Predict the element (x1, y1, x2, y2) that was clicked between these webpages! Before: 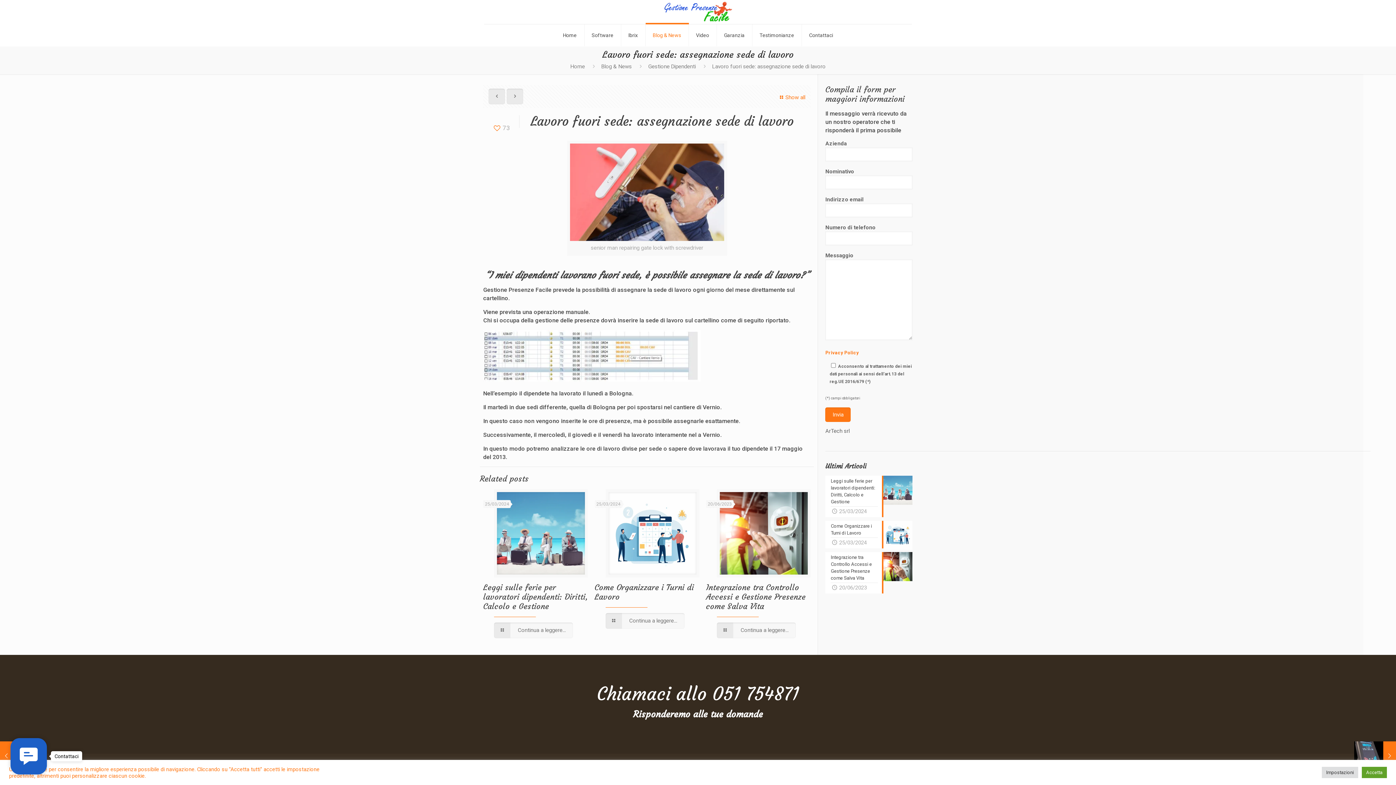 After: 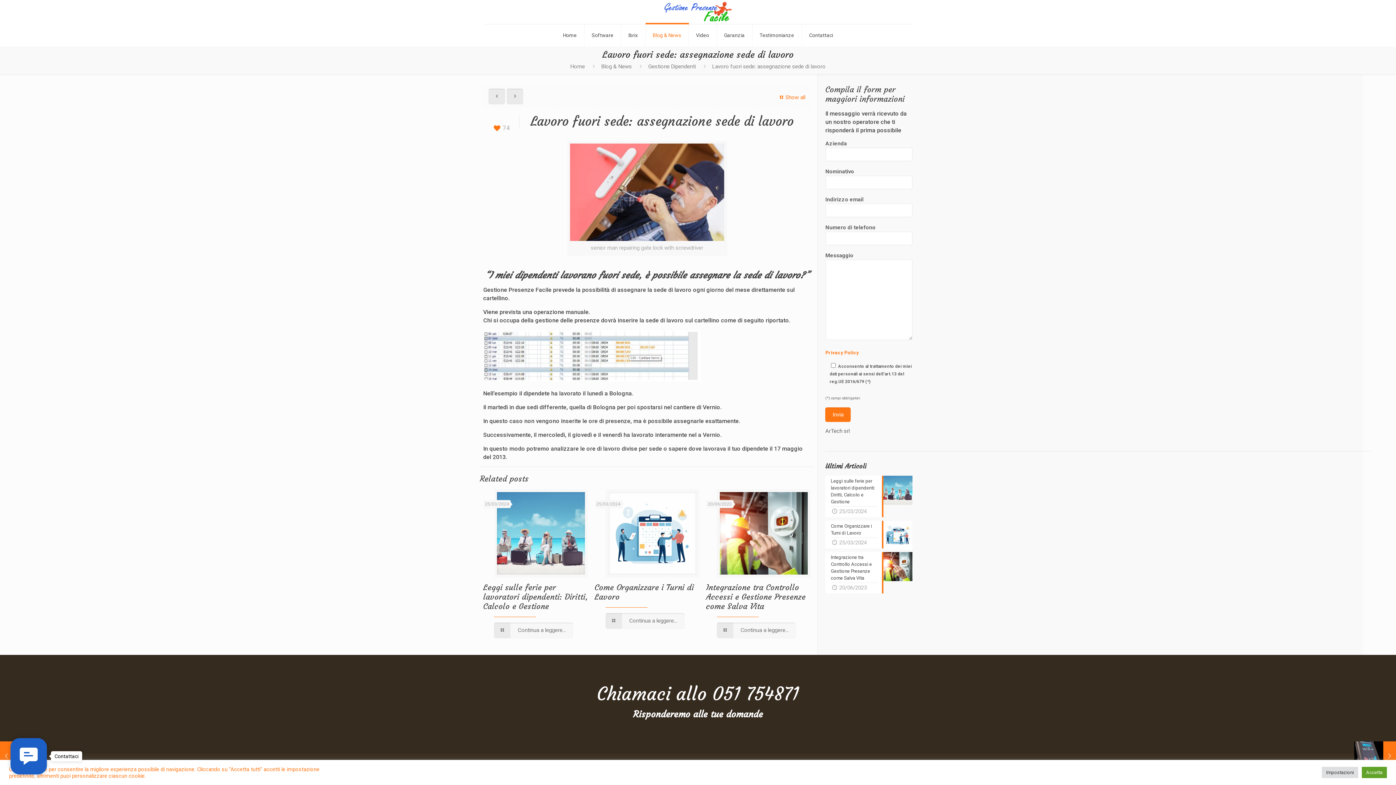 Action: bbox: (492, 124, 510, 132) label: 73